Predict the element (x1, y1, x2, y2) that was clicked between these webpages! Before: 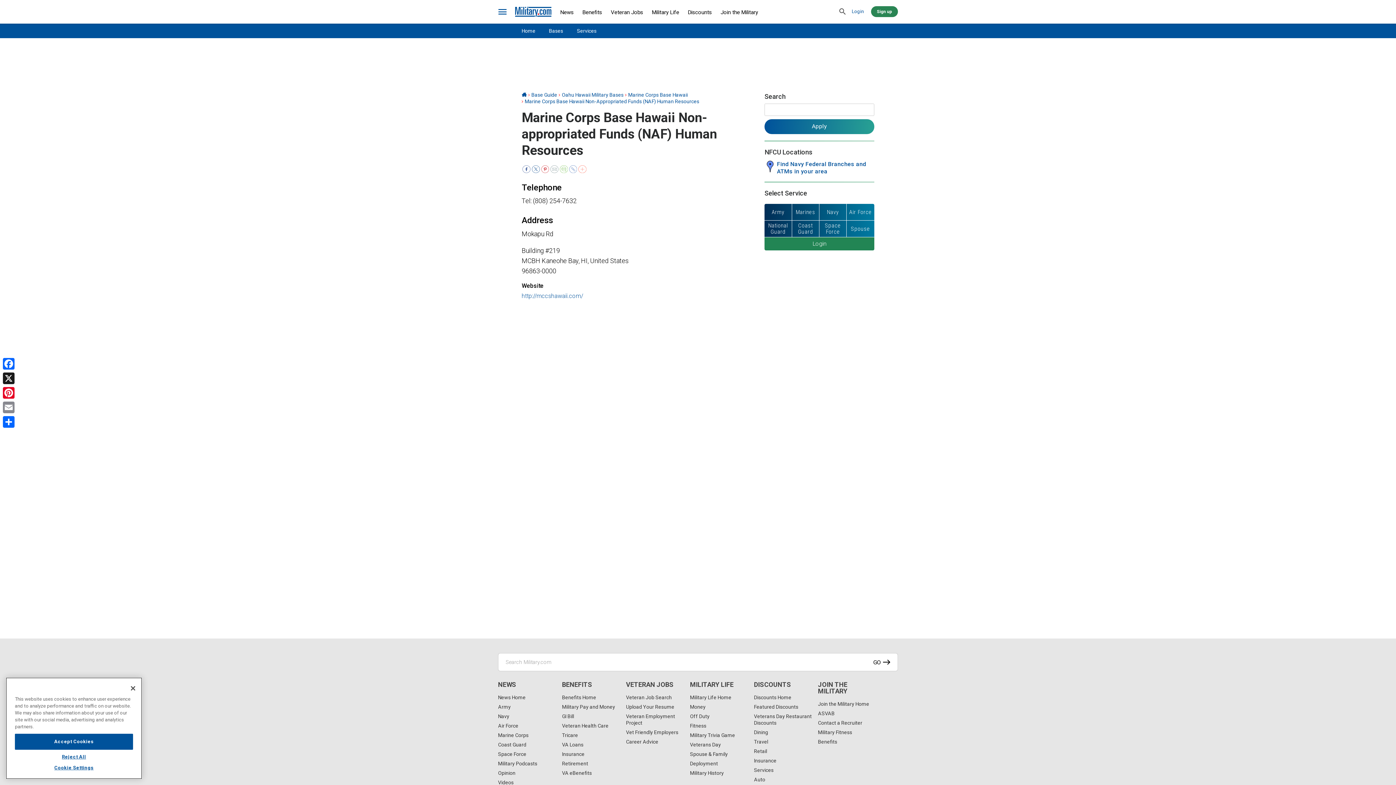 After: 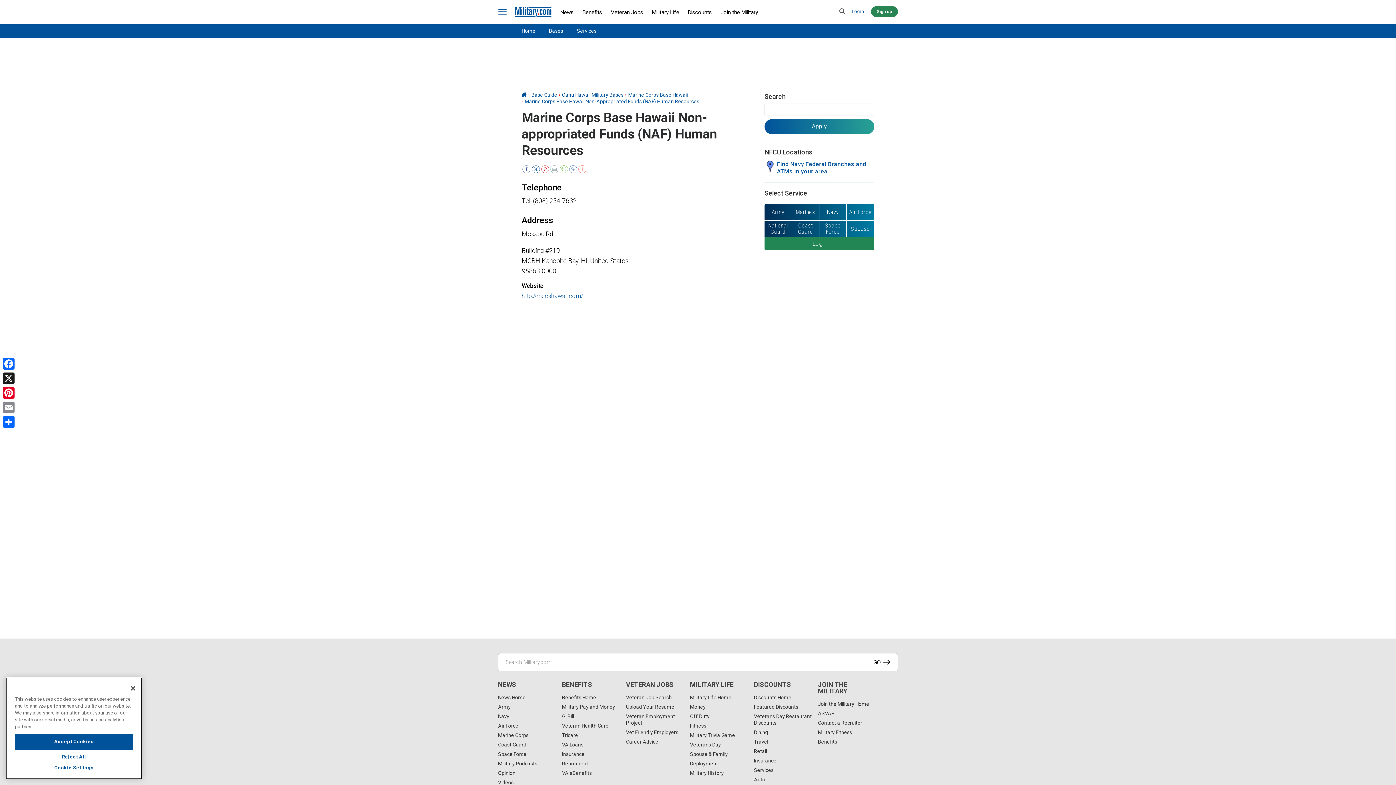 Action: bbox: (570, 23, 602, 38) label: Services